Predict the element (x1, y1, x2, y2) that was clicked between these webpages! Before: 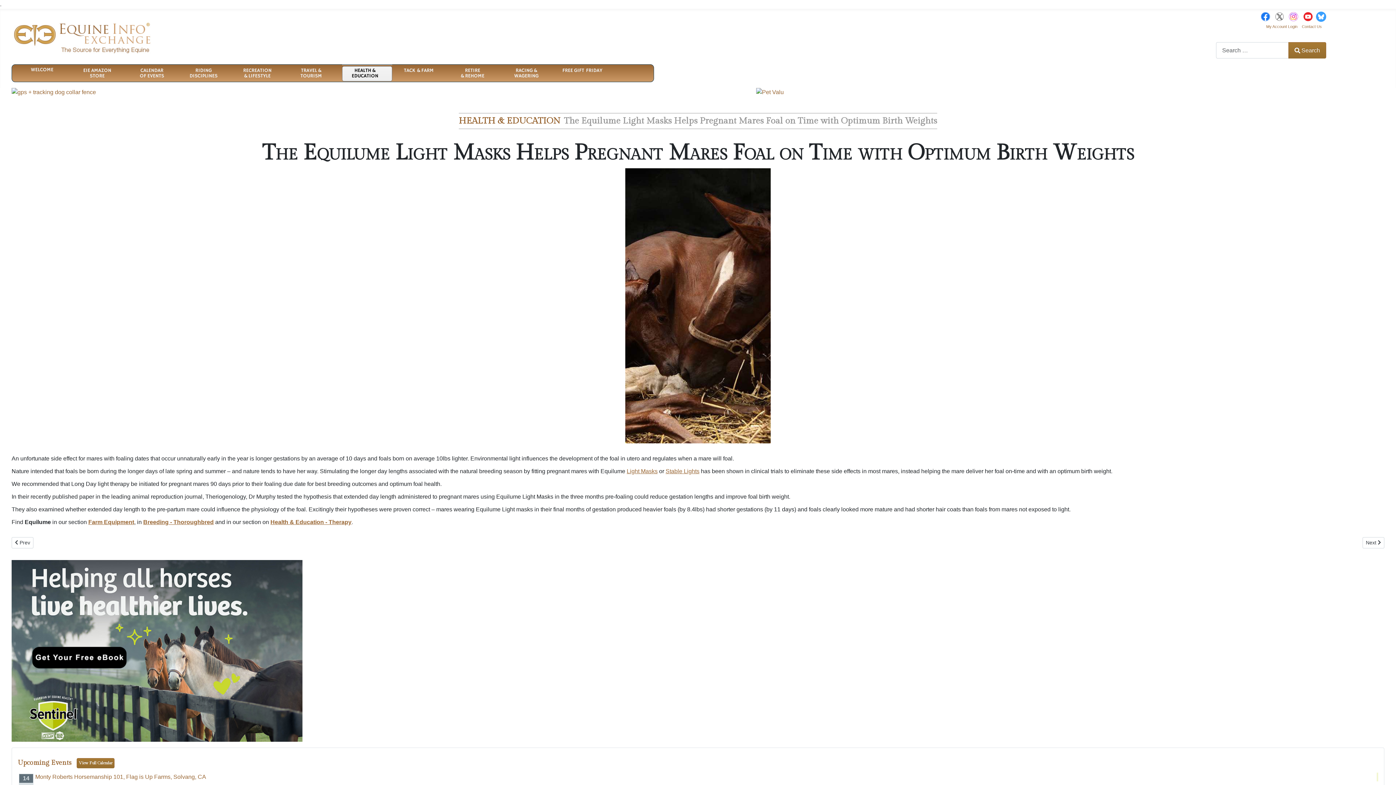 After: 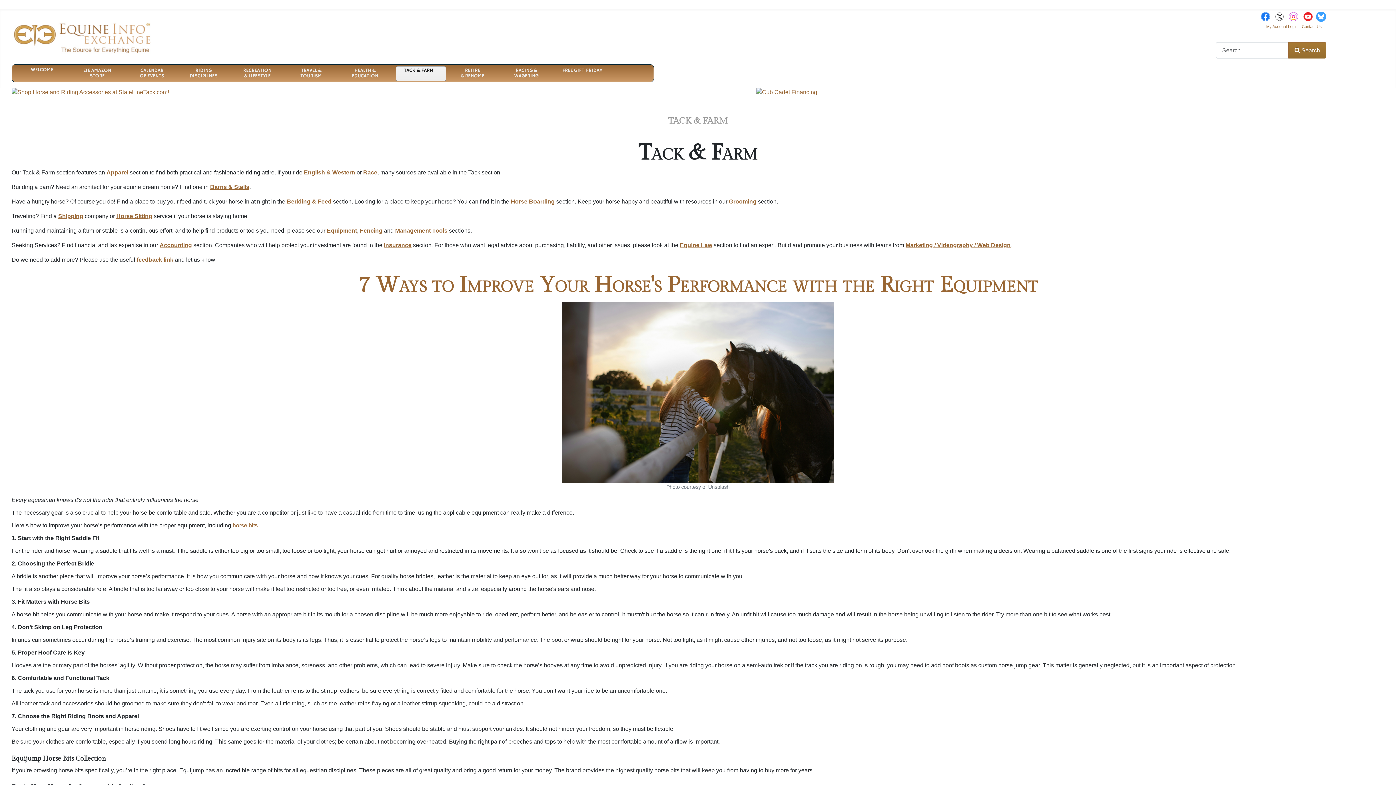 Action: bbox: (399, 67, 442, 80) label: TACK & FARM